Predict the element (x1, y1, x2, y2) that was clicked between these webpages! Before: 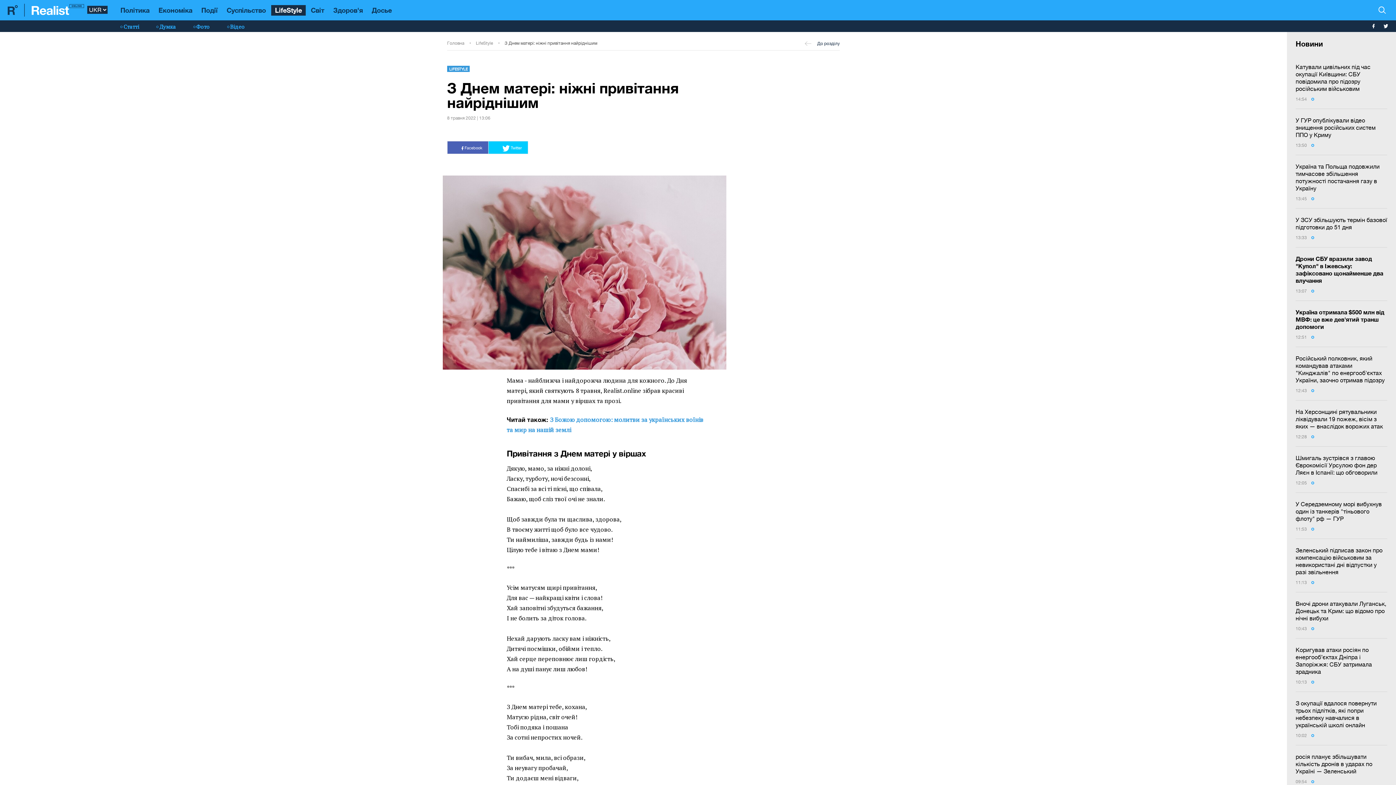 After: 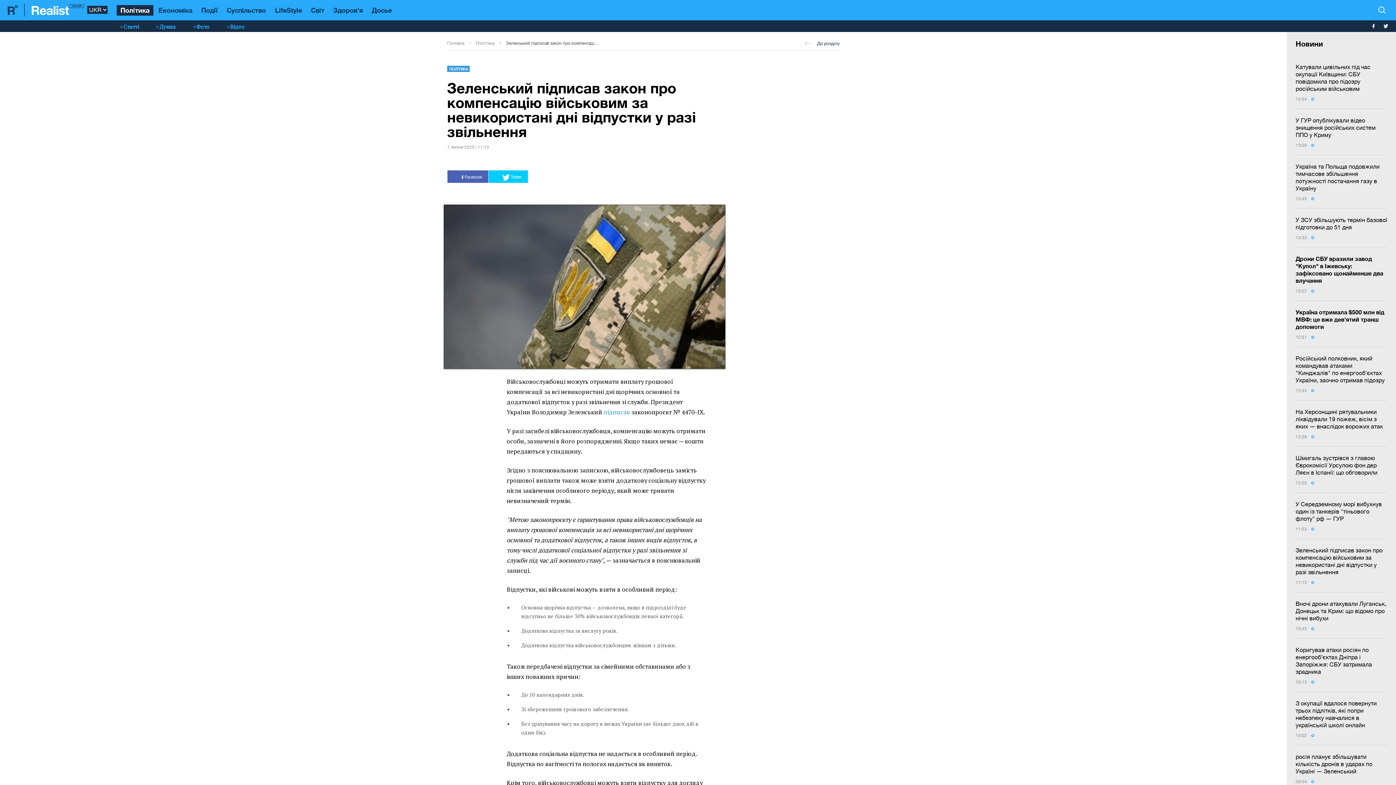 Action: bbox: (1296, 546, 1387, 576) label: Зеленський підписав закон про компенсацію військовим за невикористані дні відпустки у разі звільнення